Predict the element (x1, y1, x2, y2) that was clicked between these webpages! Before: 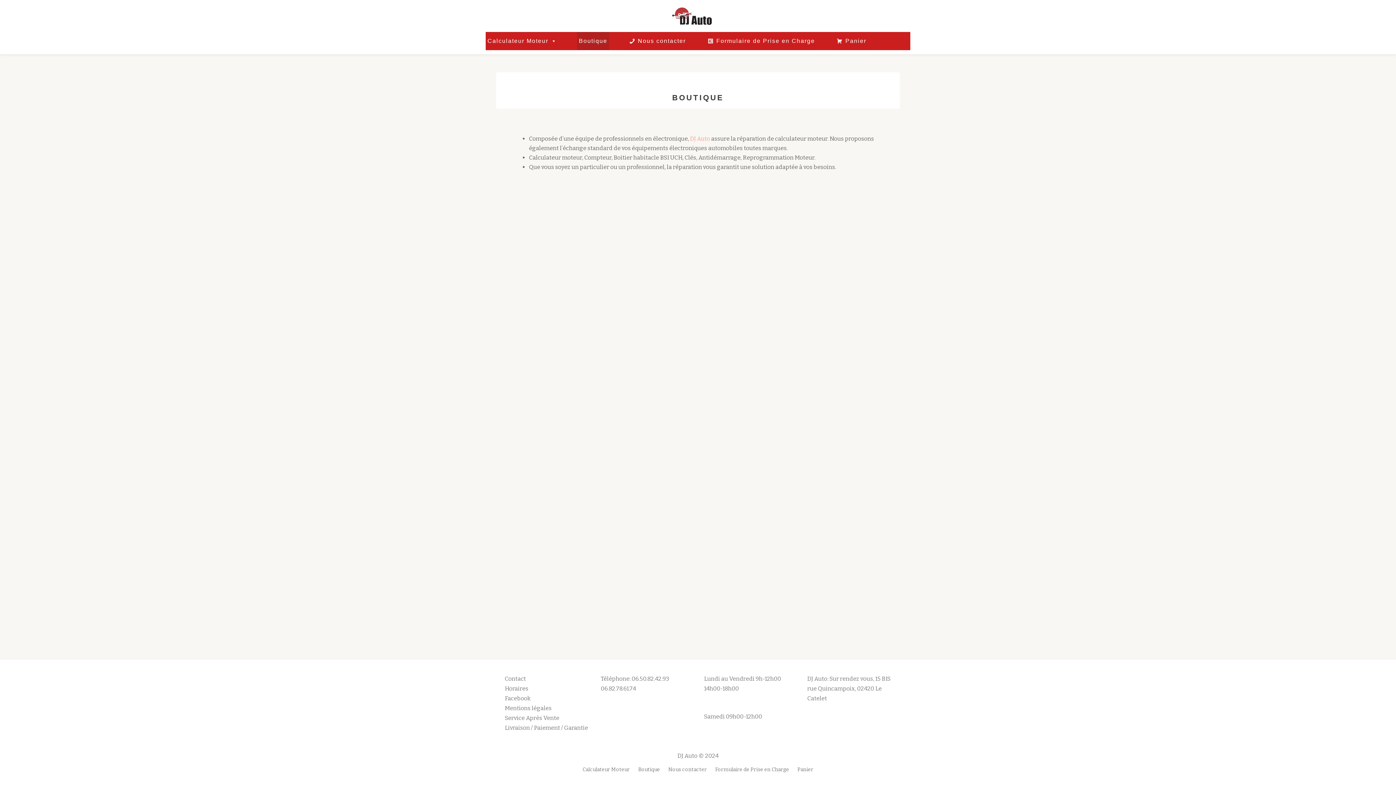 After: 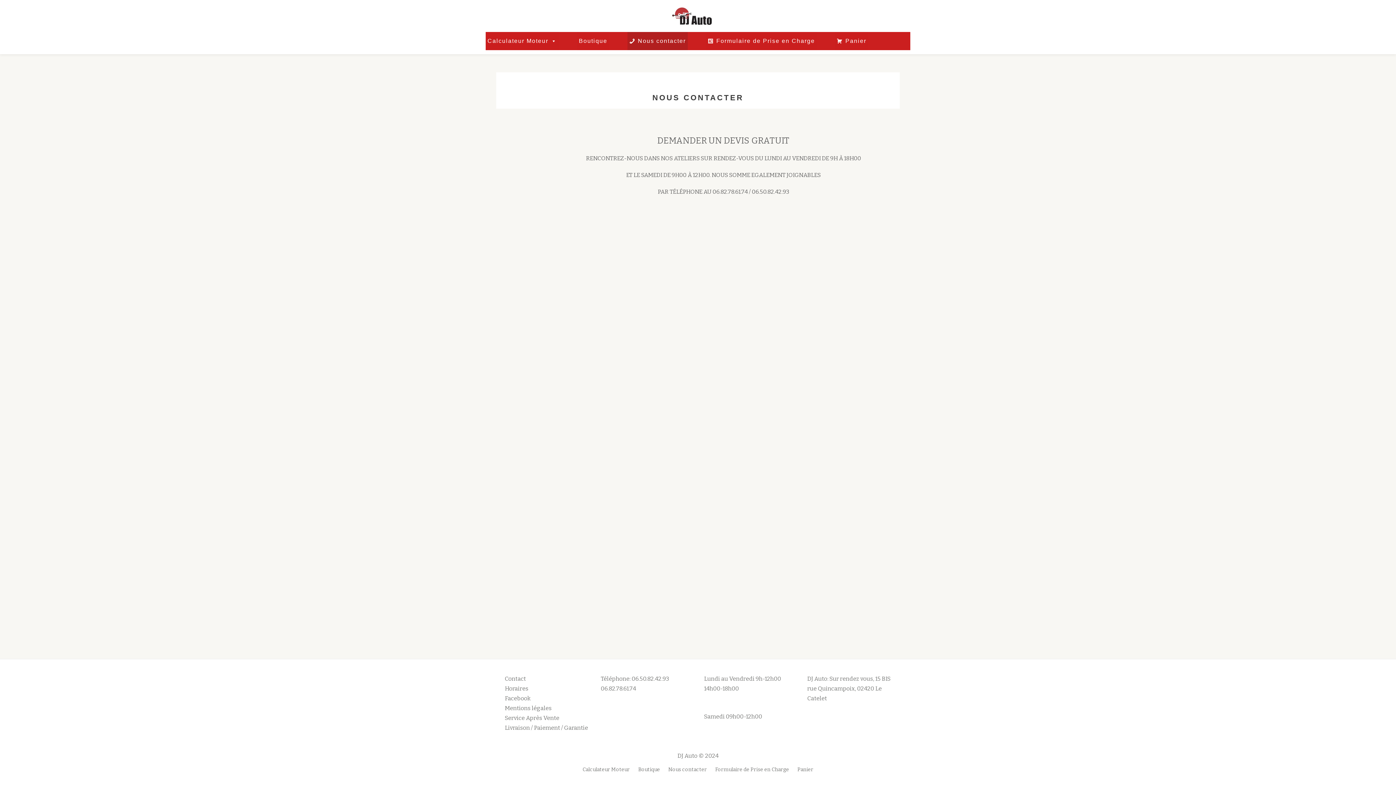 Action: bbox: (504, 714, 559, 721) label: Service Après Vente